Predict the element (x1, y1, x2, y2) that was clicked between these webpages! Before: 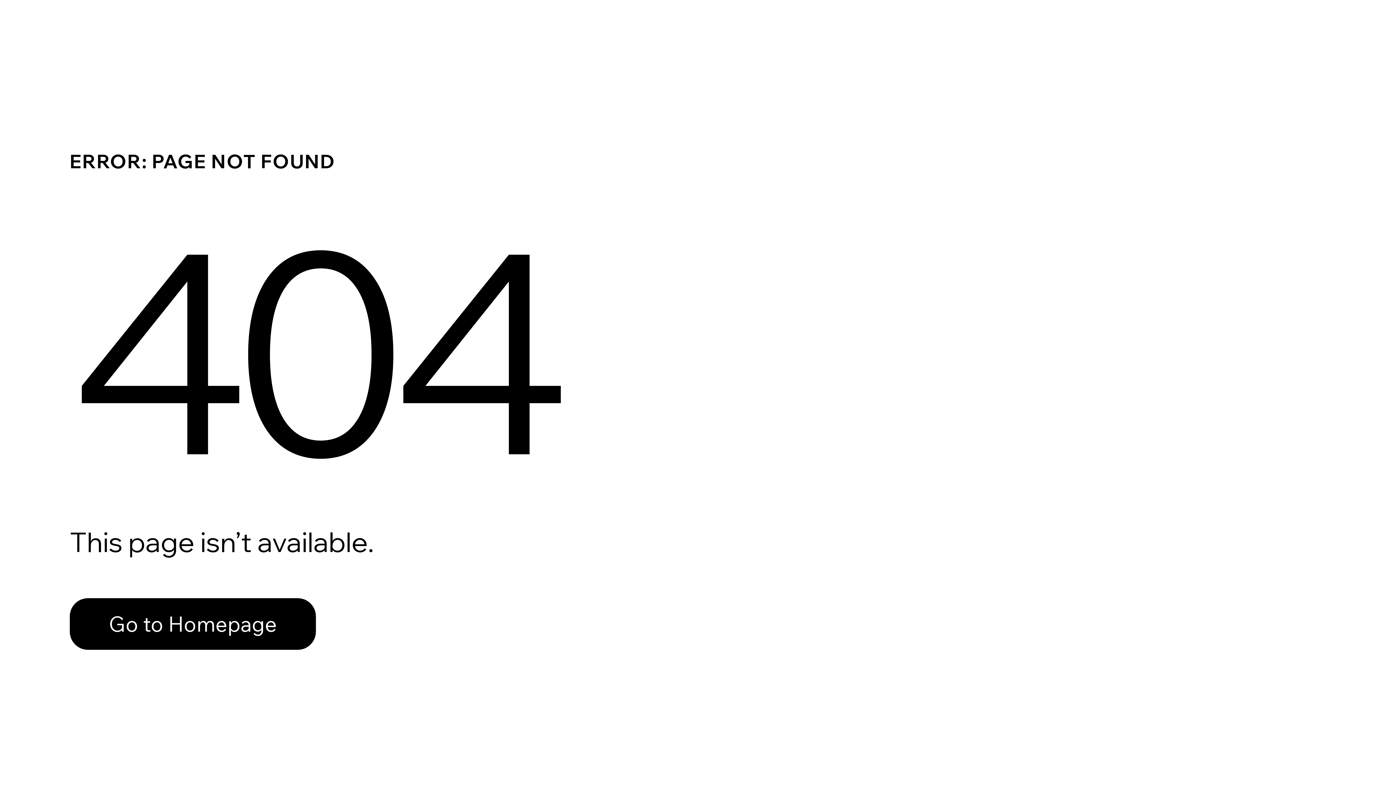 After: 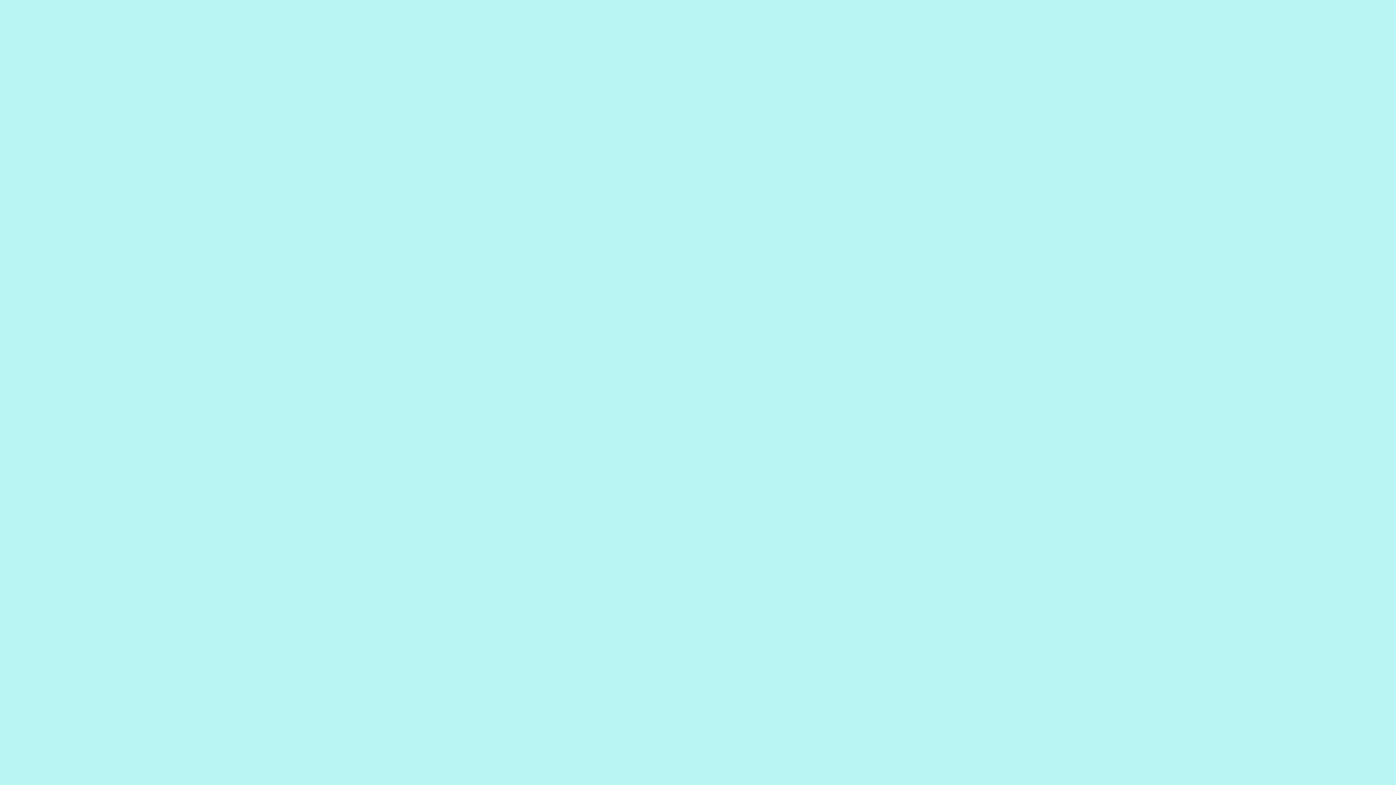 Action: bbox: (69, 582, 768, 659) label: Go to Homepage